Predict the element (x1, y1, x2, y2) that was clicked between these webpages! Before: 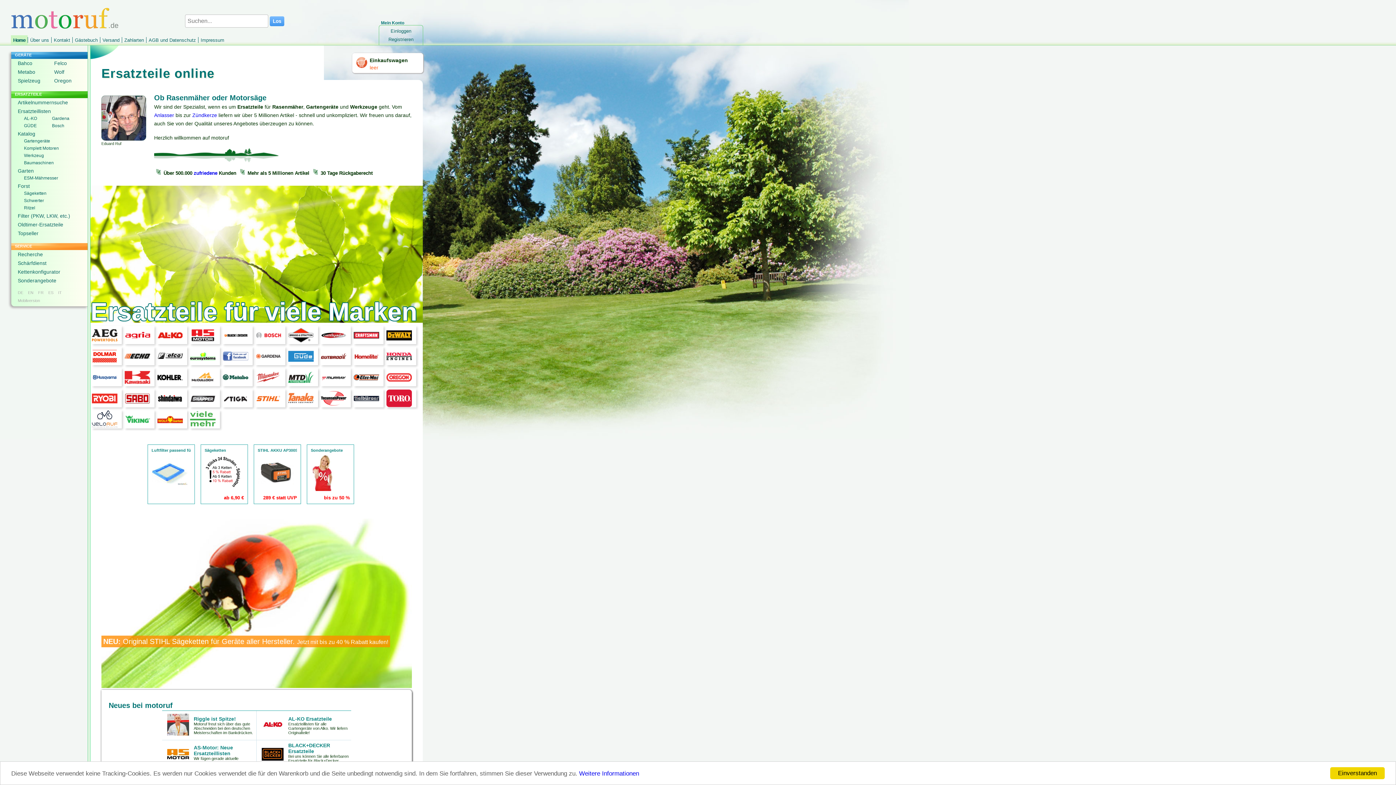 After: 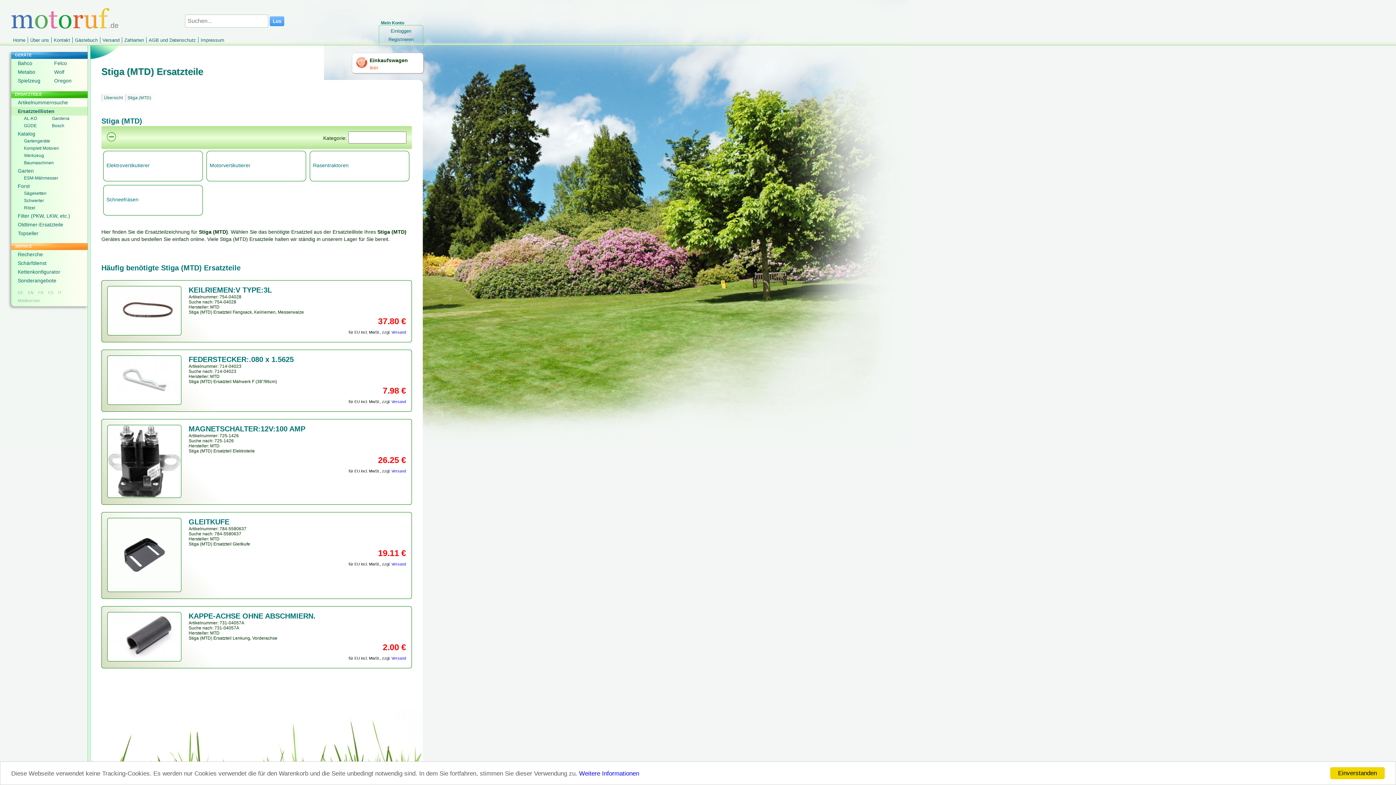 Action: bbox: (222, 402, 248, 408)